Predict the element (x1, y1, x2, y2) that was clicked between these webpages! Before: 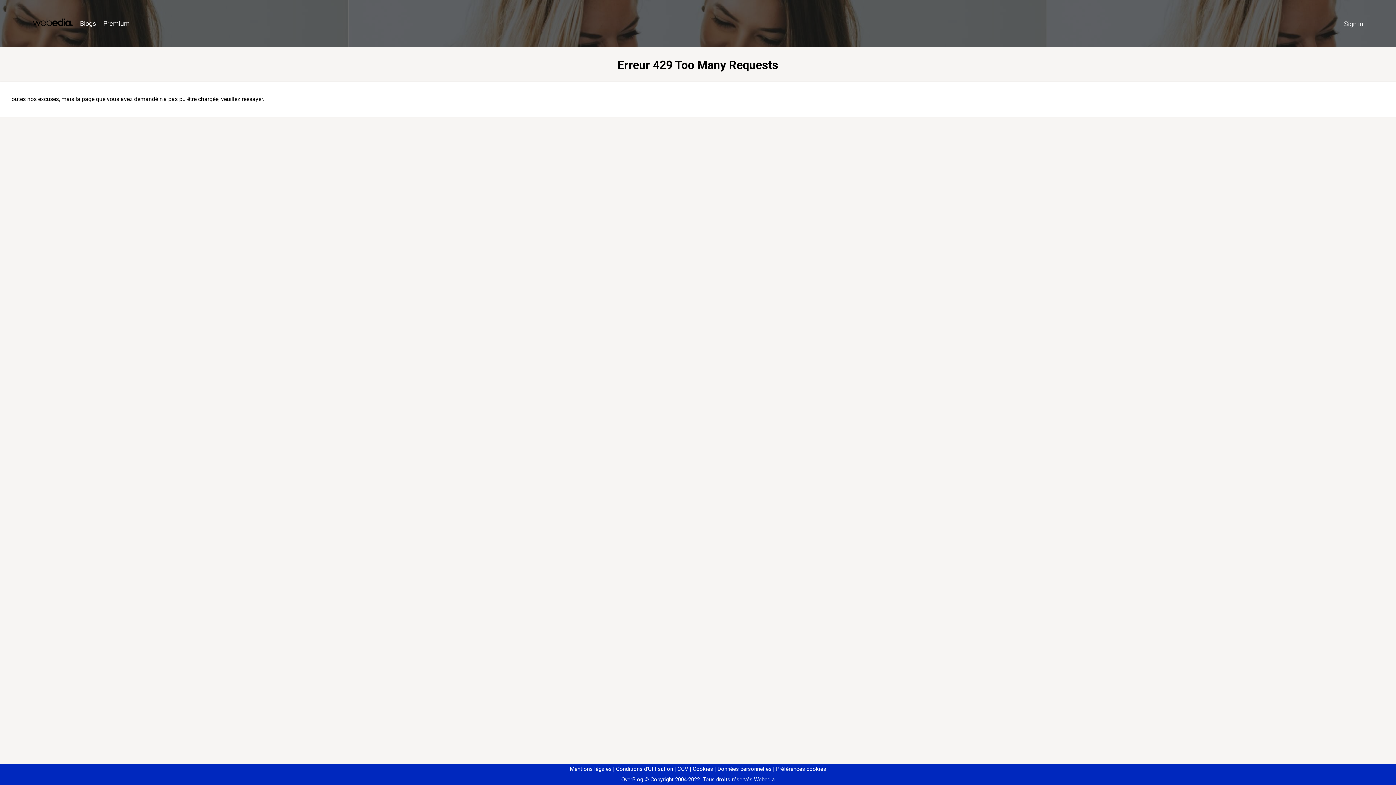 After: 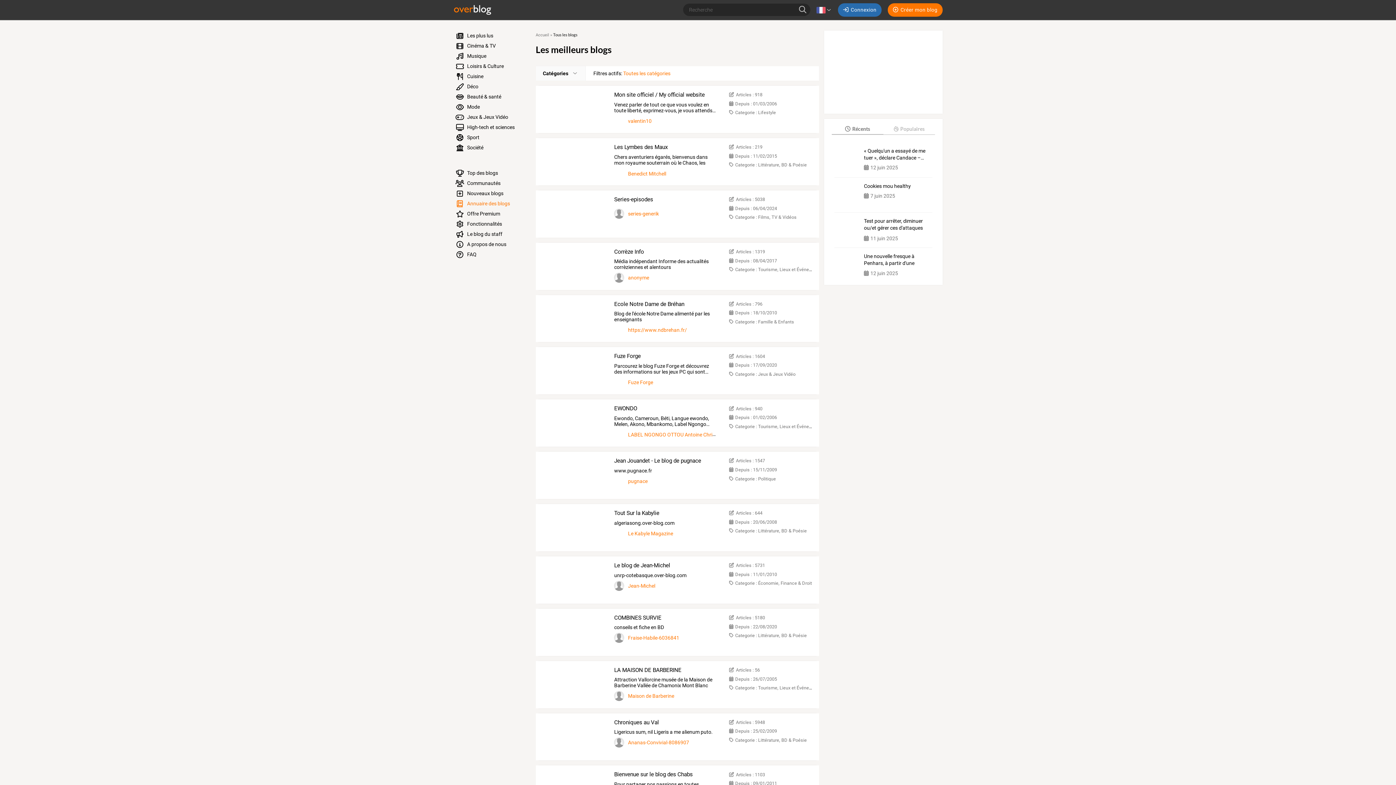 Action: label: Blogs bbox: (76, 16, 99, 31)